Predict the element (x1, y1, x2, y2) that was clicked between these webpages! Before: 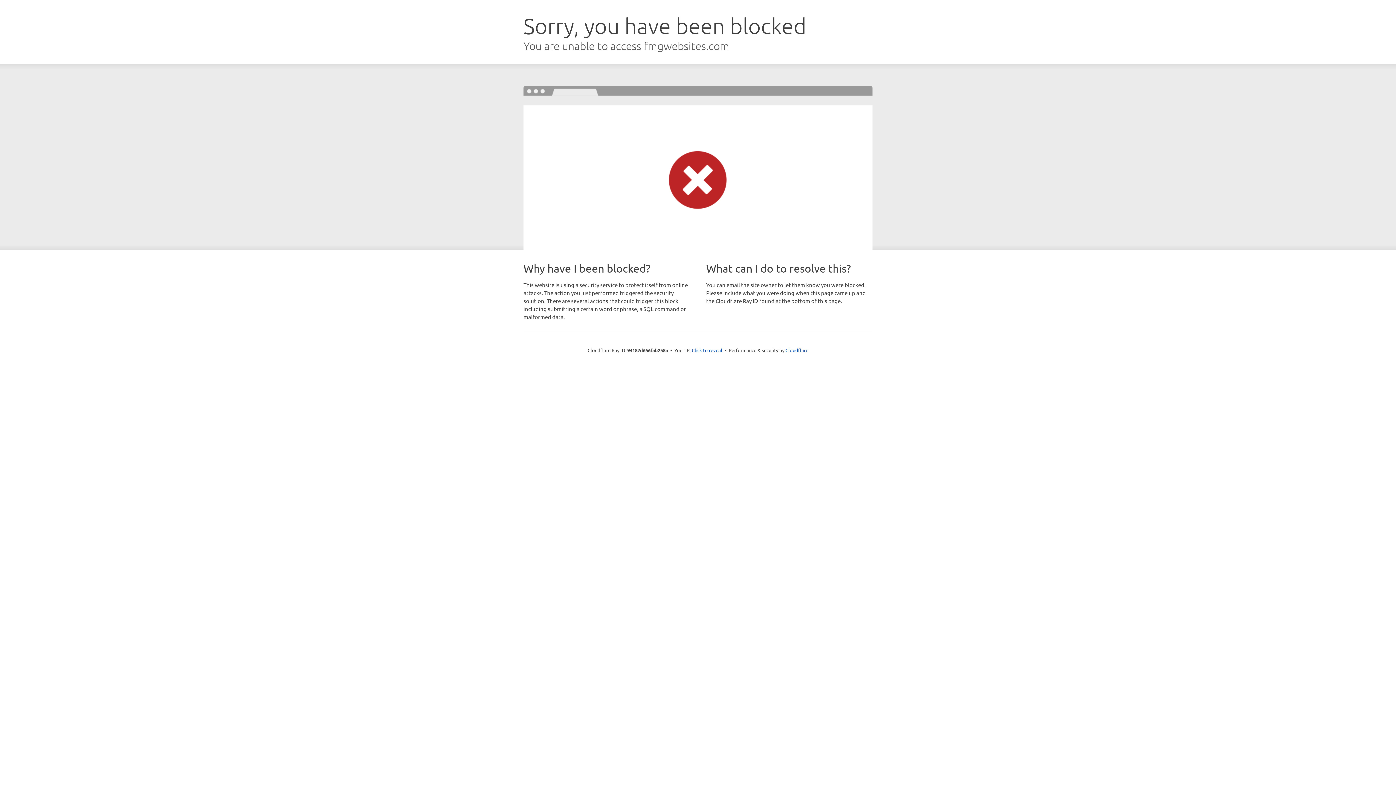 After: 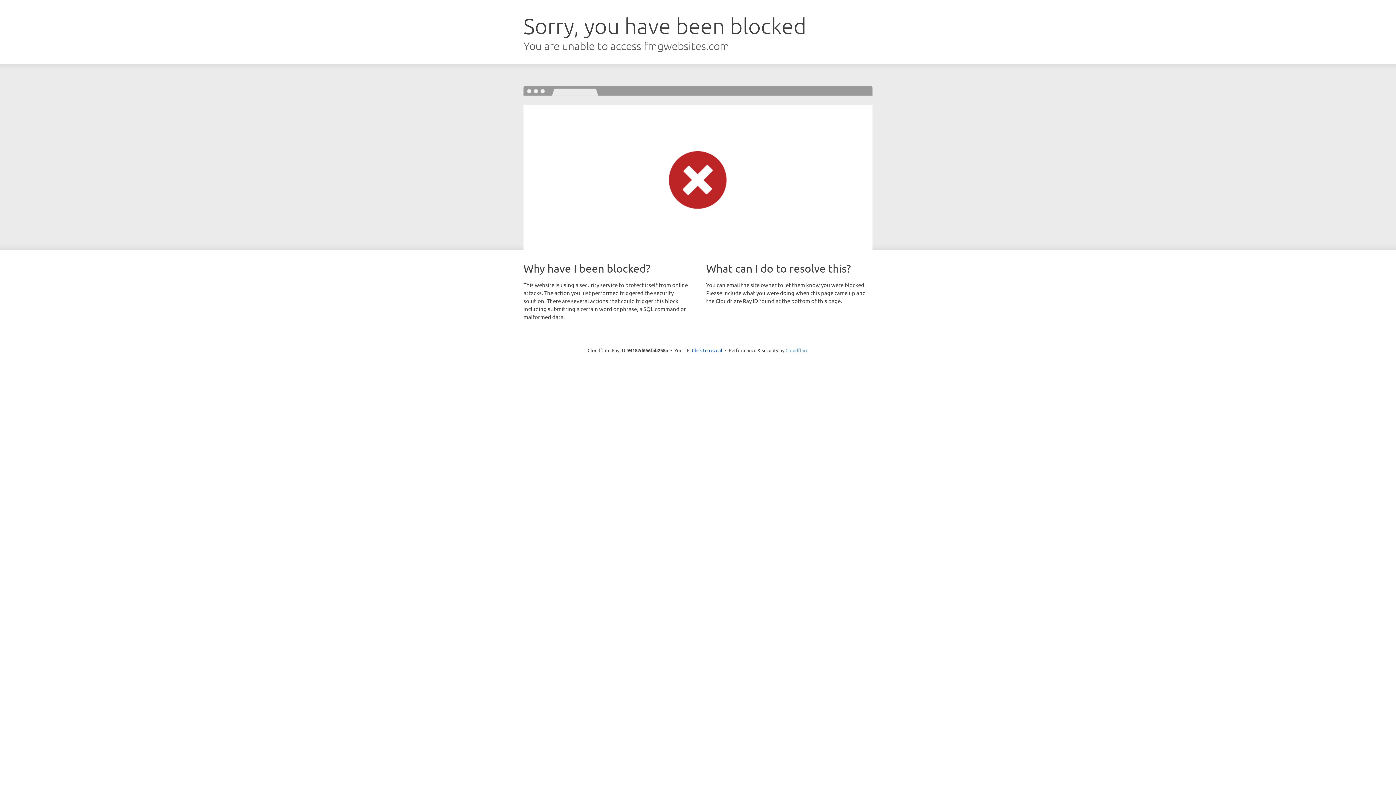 Action: label: Cloudflare bbox: (785, 347, 808, 353)